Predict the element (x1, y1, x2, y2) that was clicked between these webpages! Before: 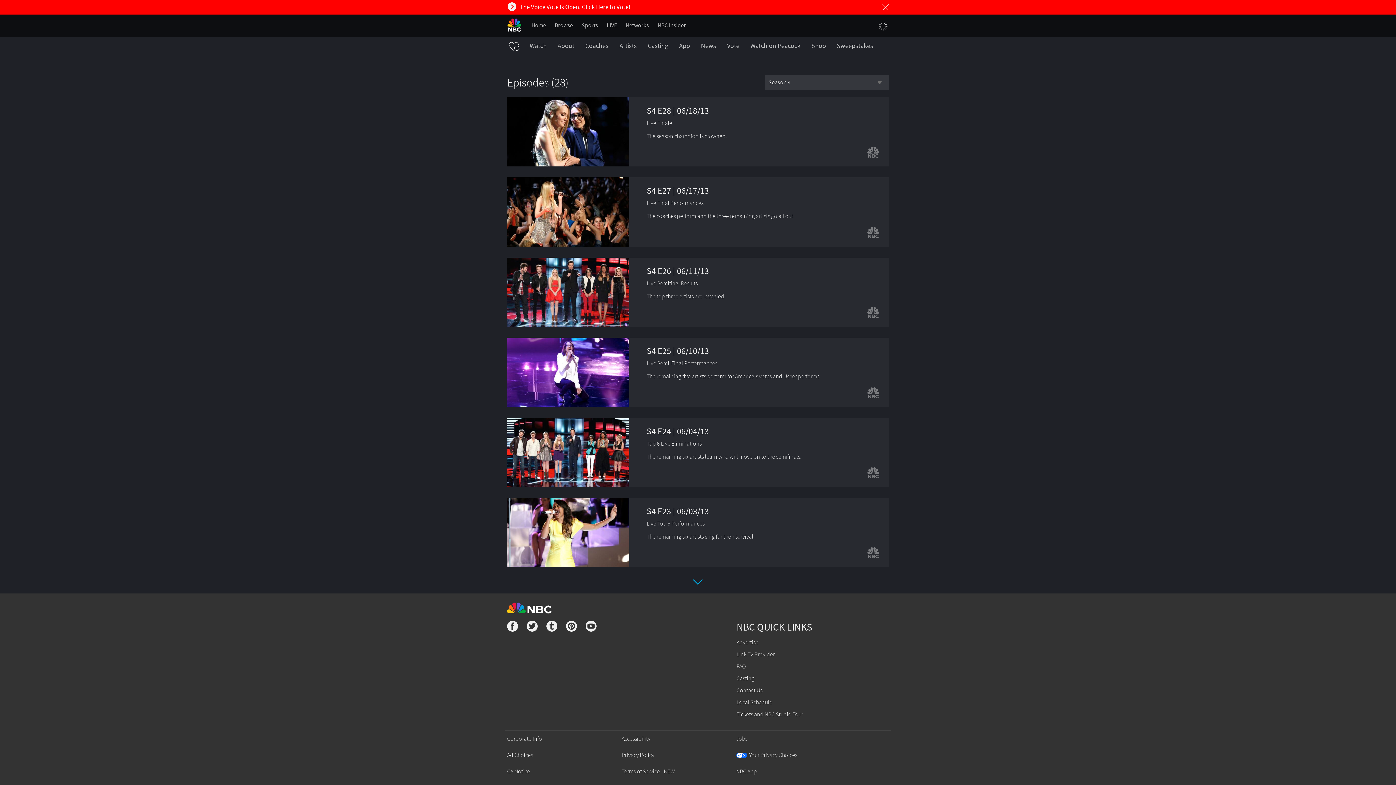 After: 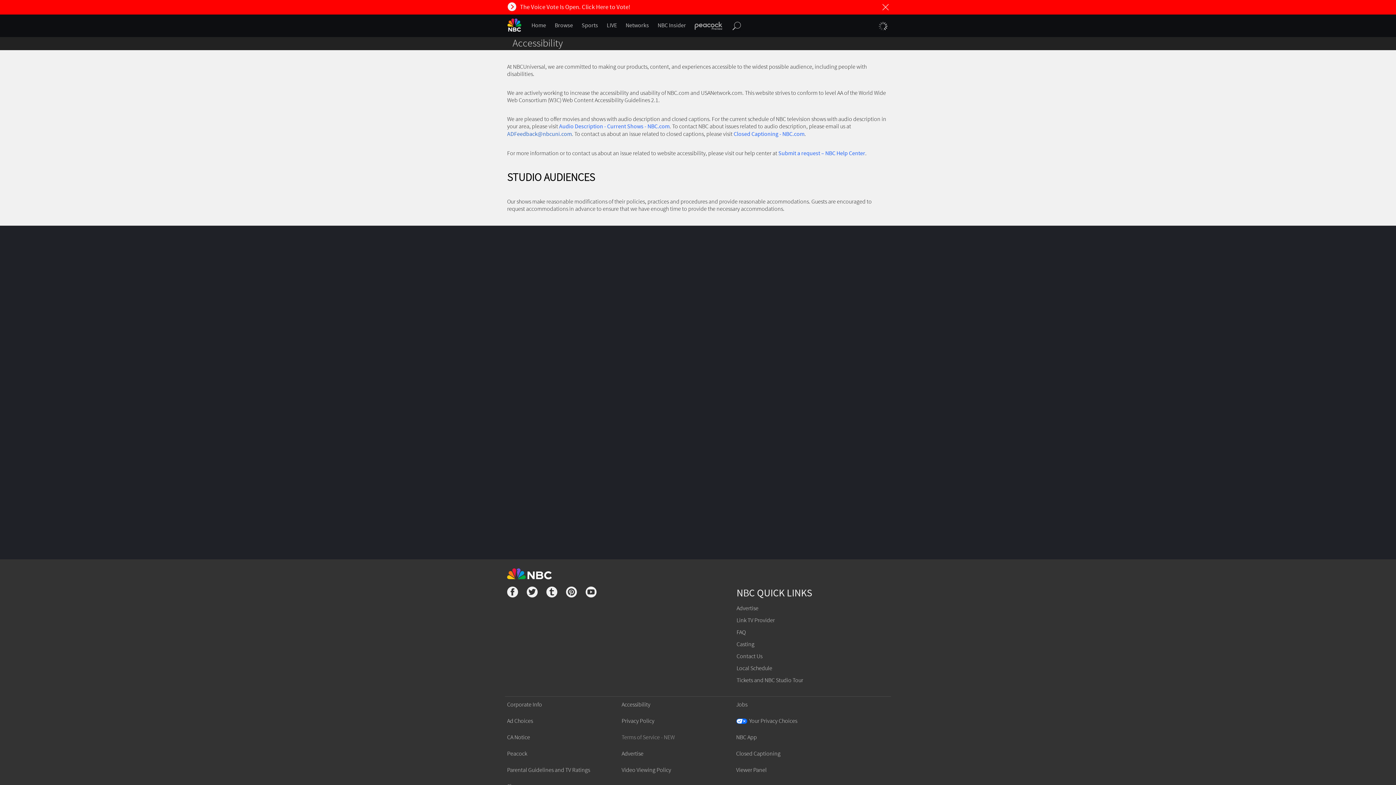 Action: bbox: (621, 735, 650, 743) label: Accessibility